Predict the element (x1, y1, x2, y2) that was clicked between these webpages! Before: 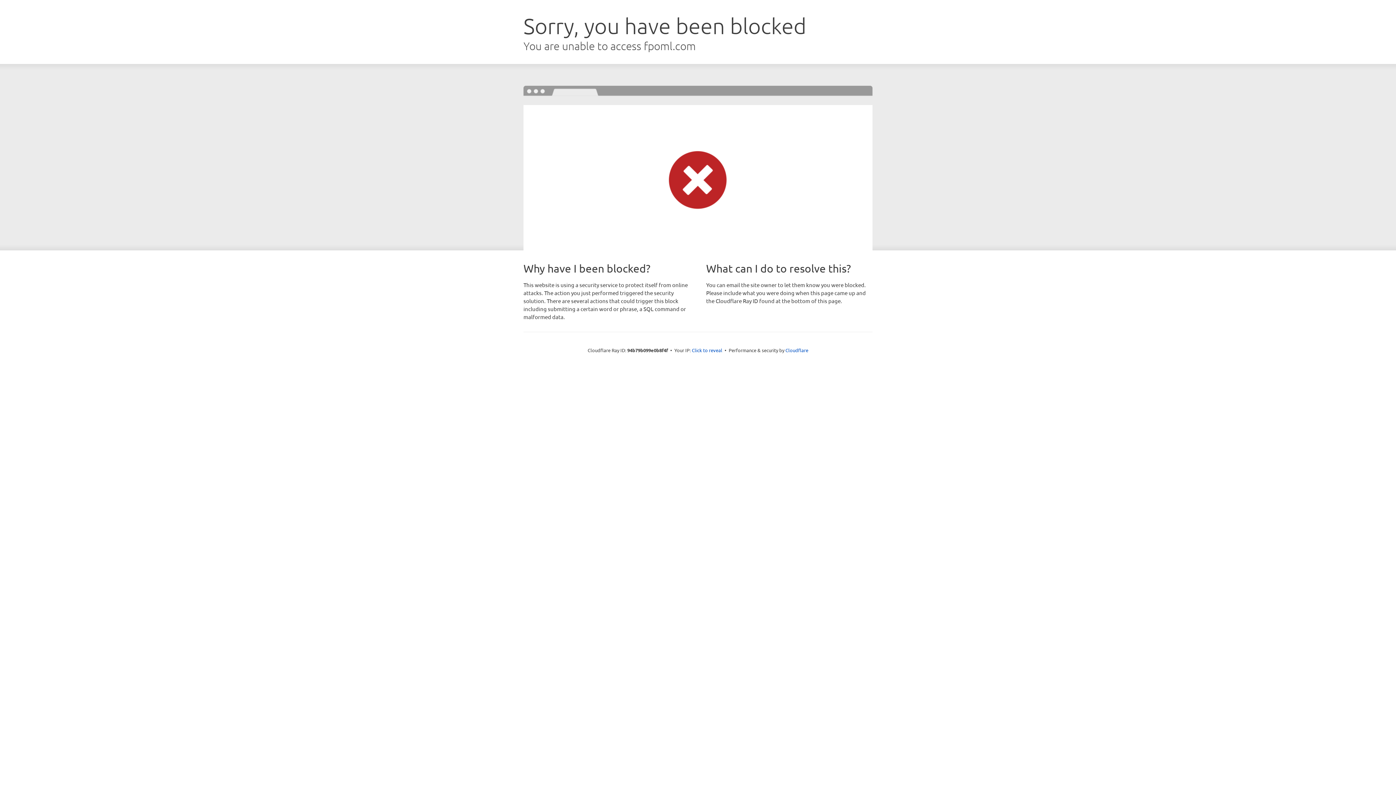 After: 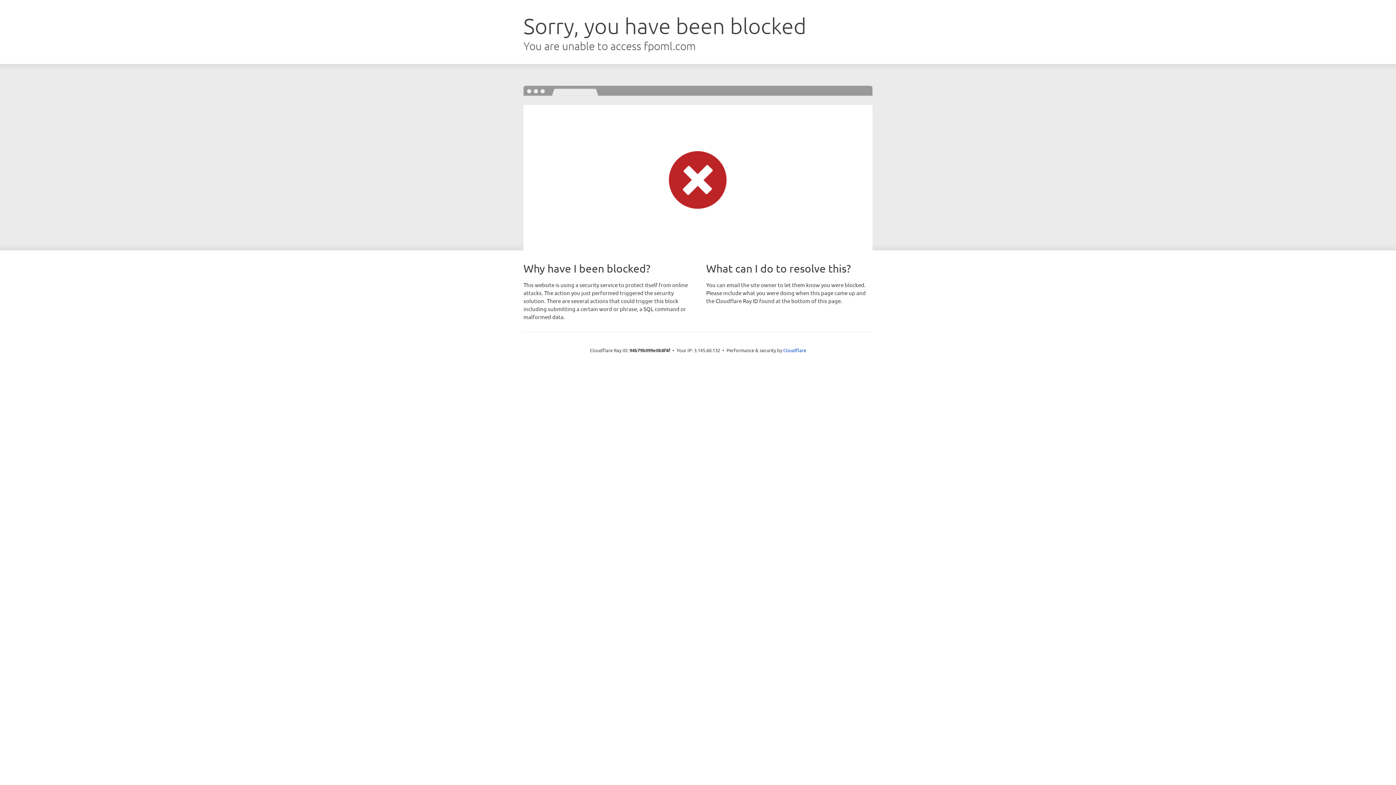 Action: bbox: (692, 346, 722, 353) label: Click to reveal